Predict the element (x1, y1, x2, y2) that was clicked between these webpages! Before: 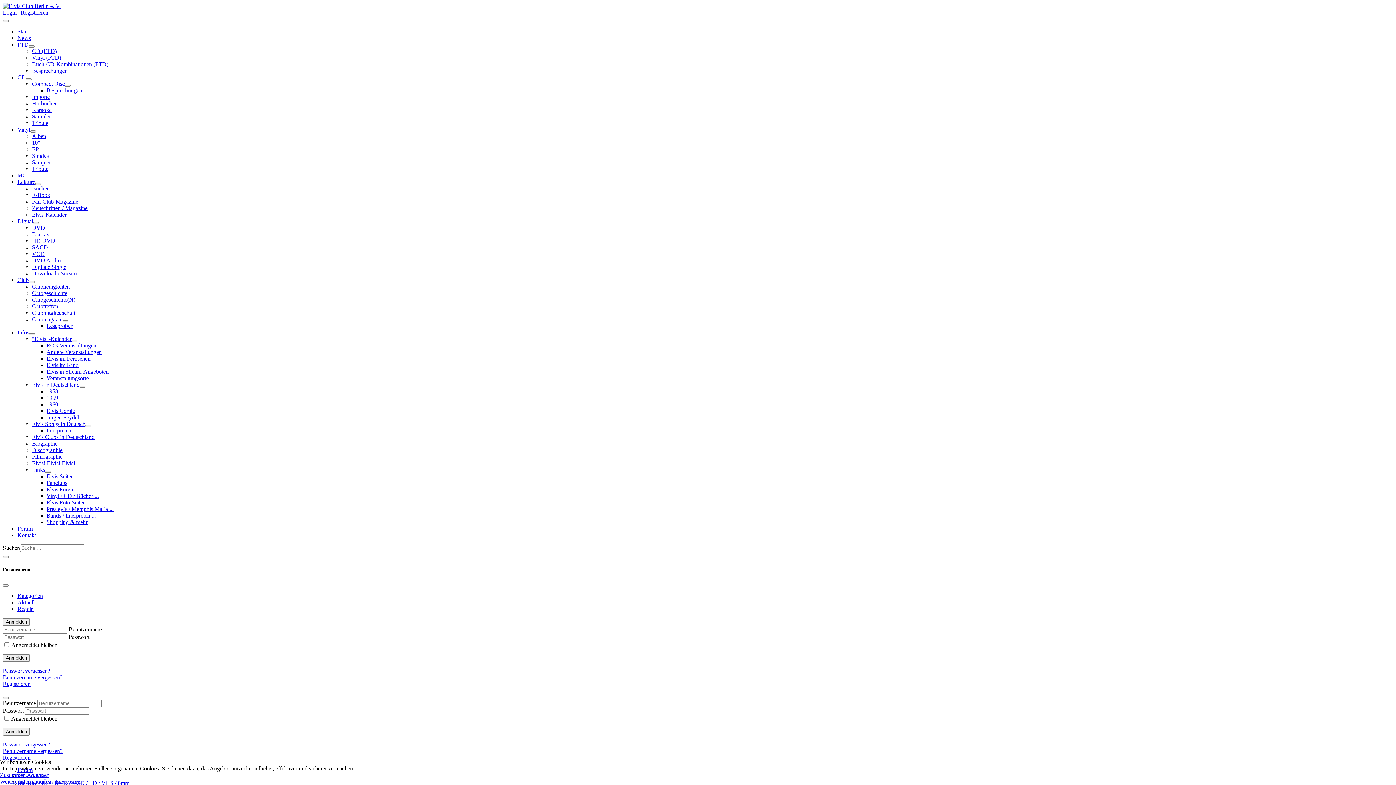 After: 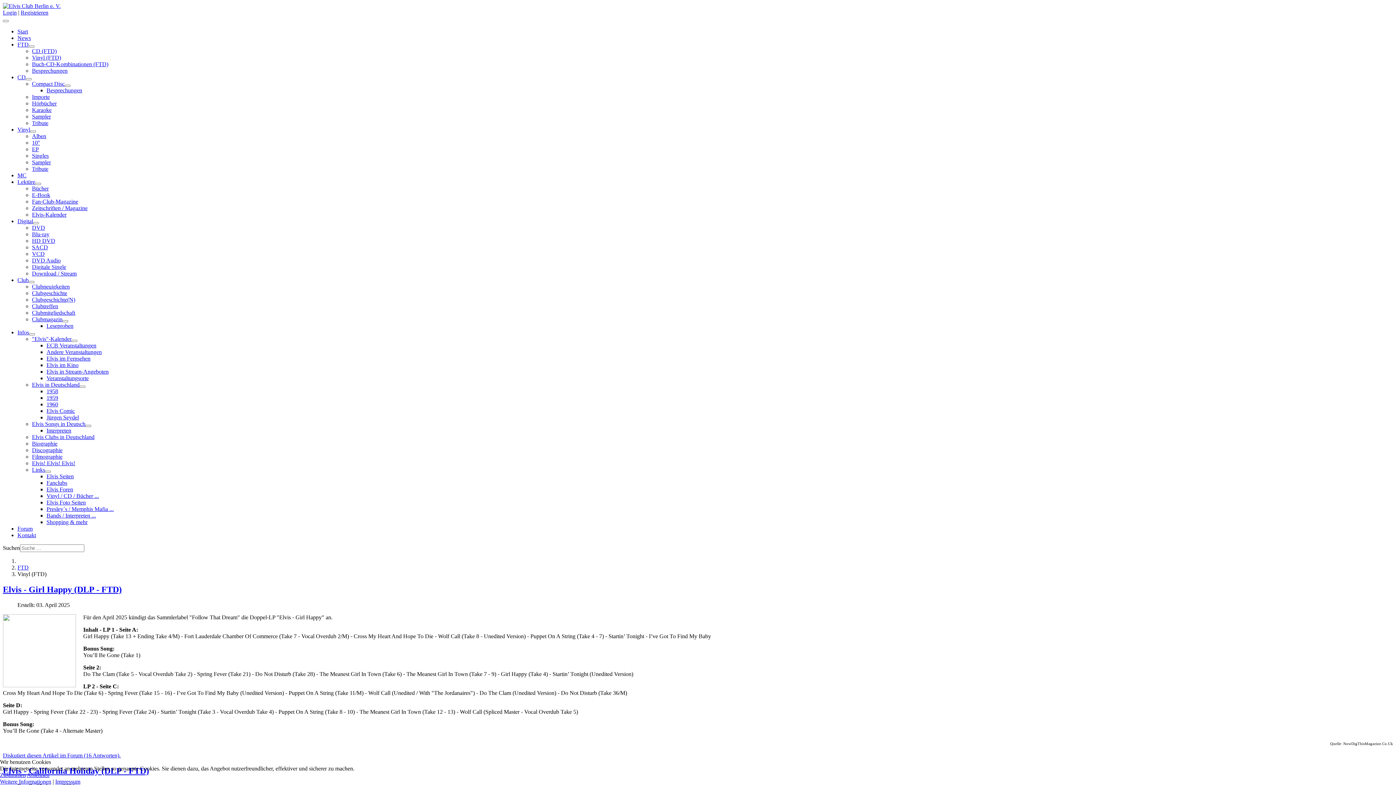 Action: label: Vinyl (FTD) bbox: (32, 54, 61, 60)